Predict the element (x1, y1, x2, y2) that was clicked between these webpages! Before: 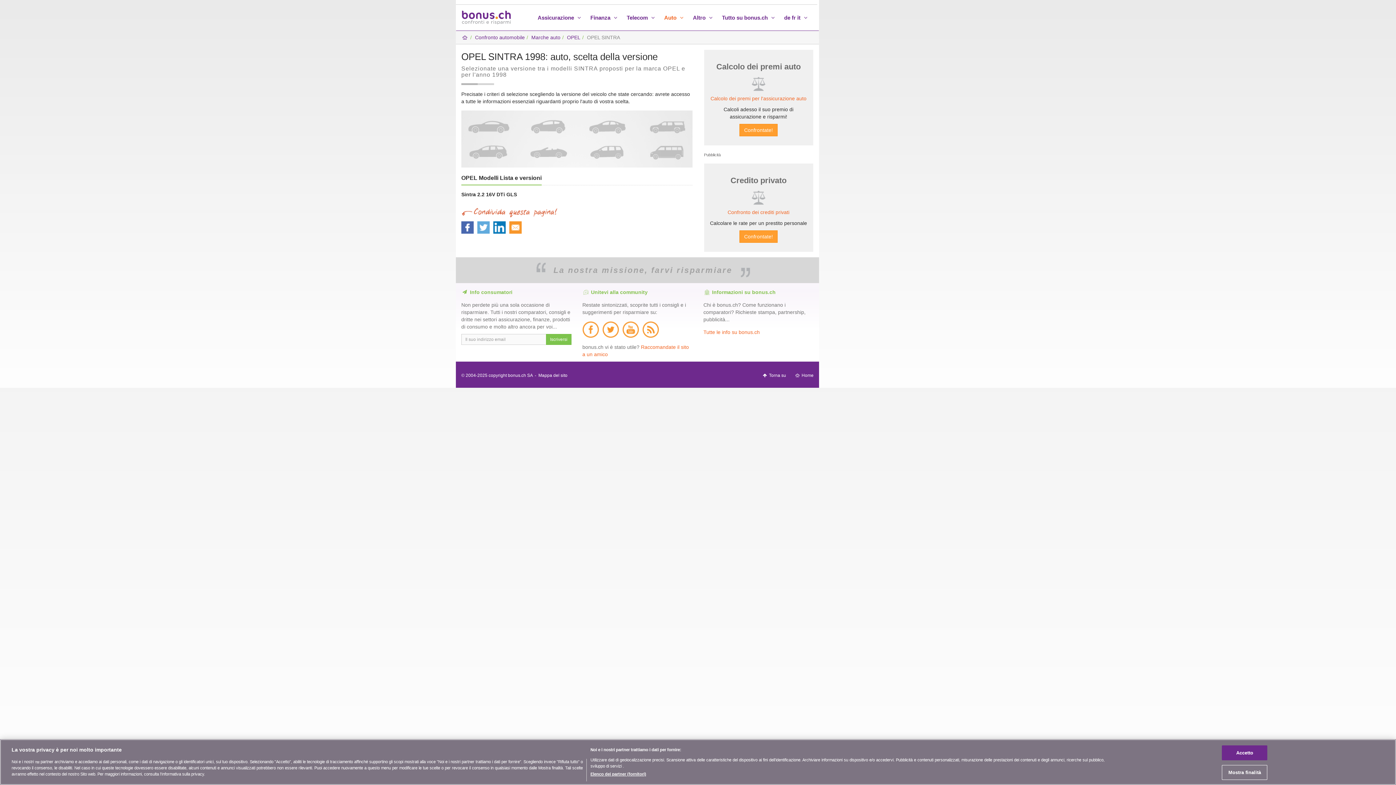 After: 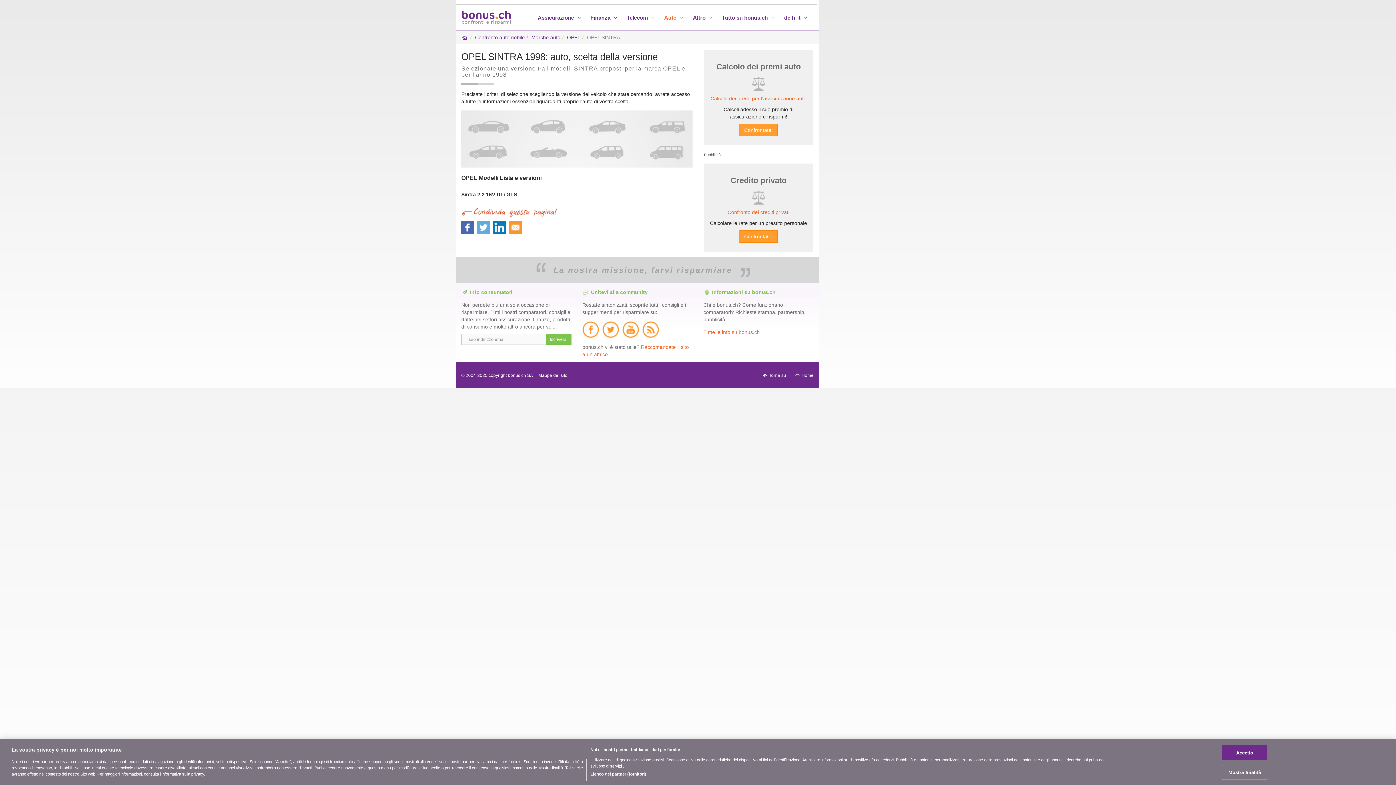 Action: bbox: (602, 326, 621, 332)